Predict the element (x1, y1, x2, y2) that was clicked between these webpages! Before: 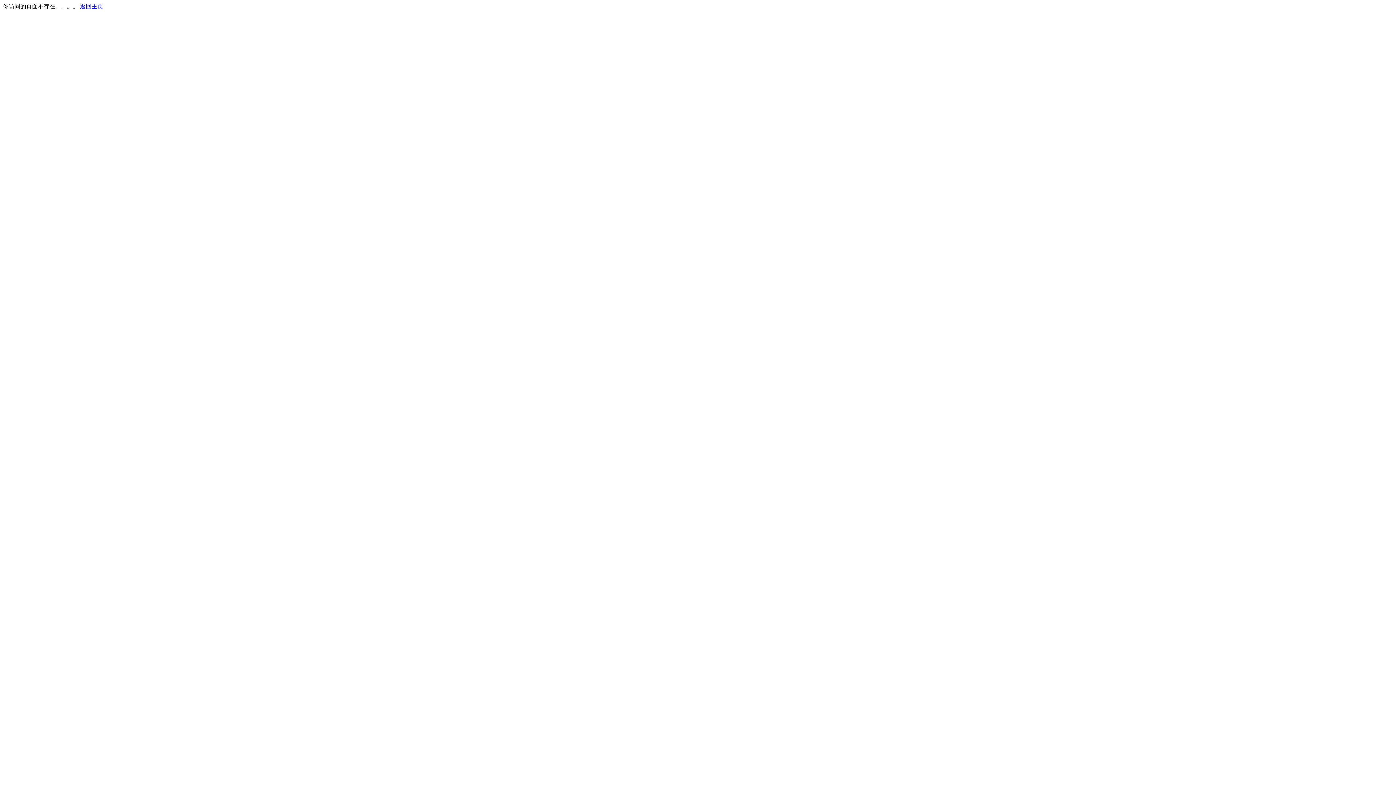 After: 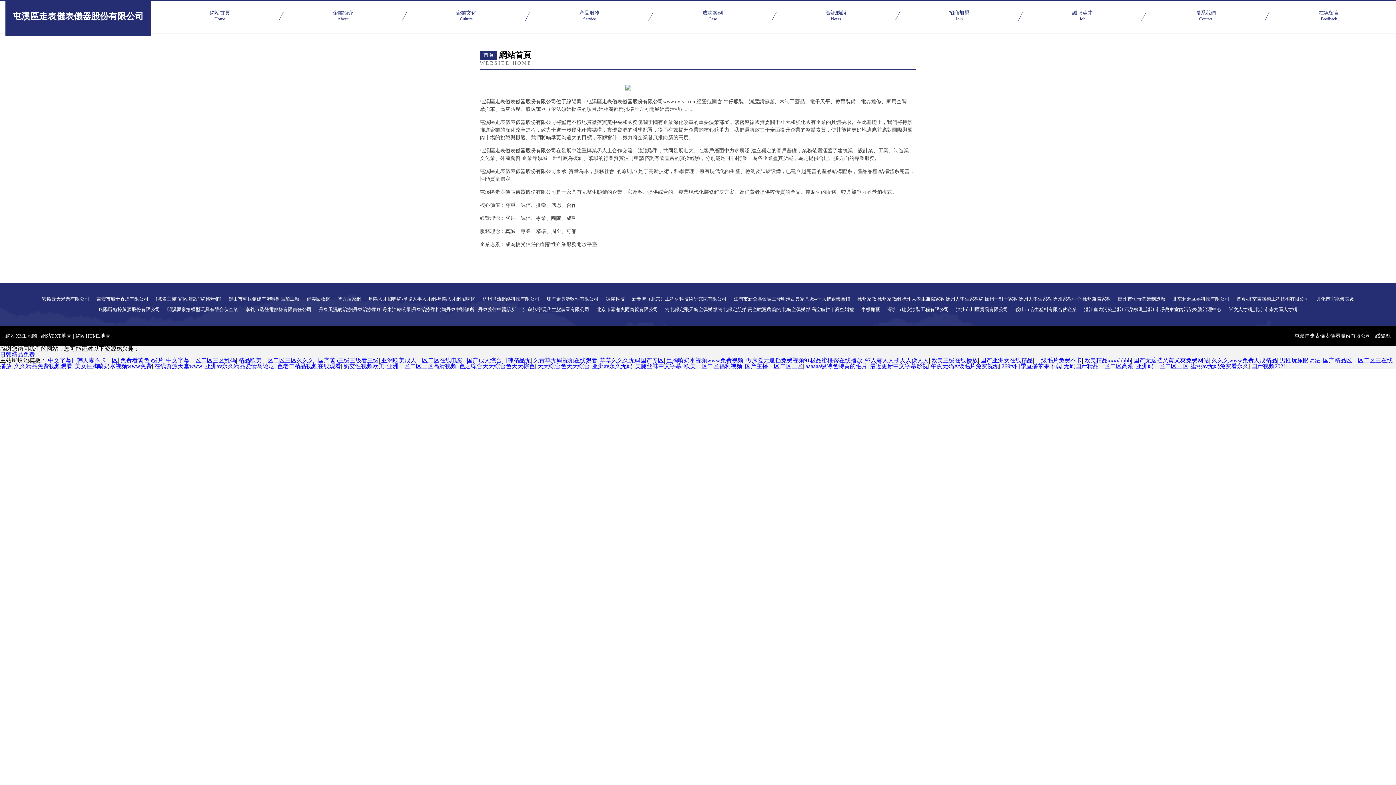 Action: label: 返回主页 bbox: (80, 3, 103, 9)